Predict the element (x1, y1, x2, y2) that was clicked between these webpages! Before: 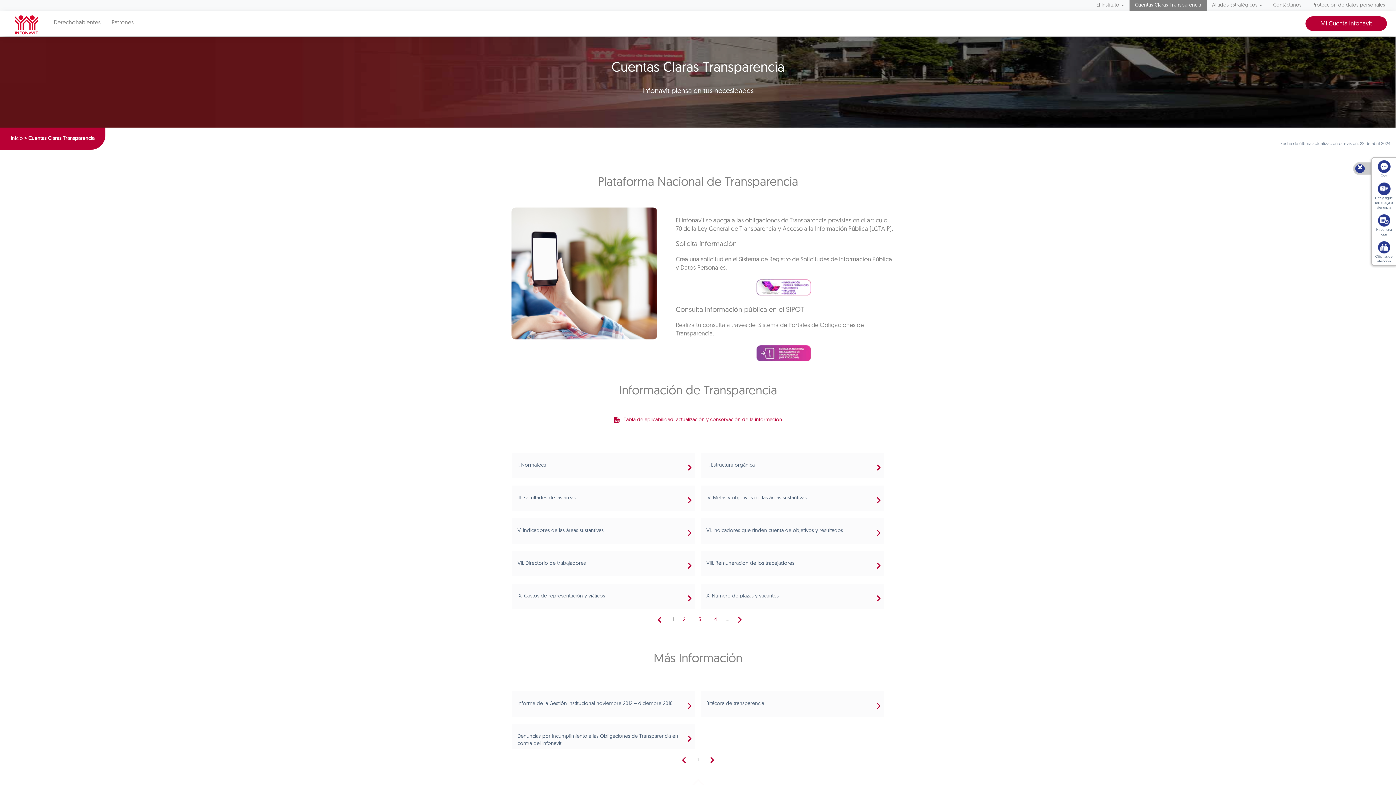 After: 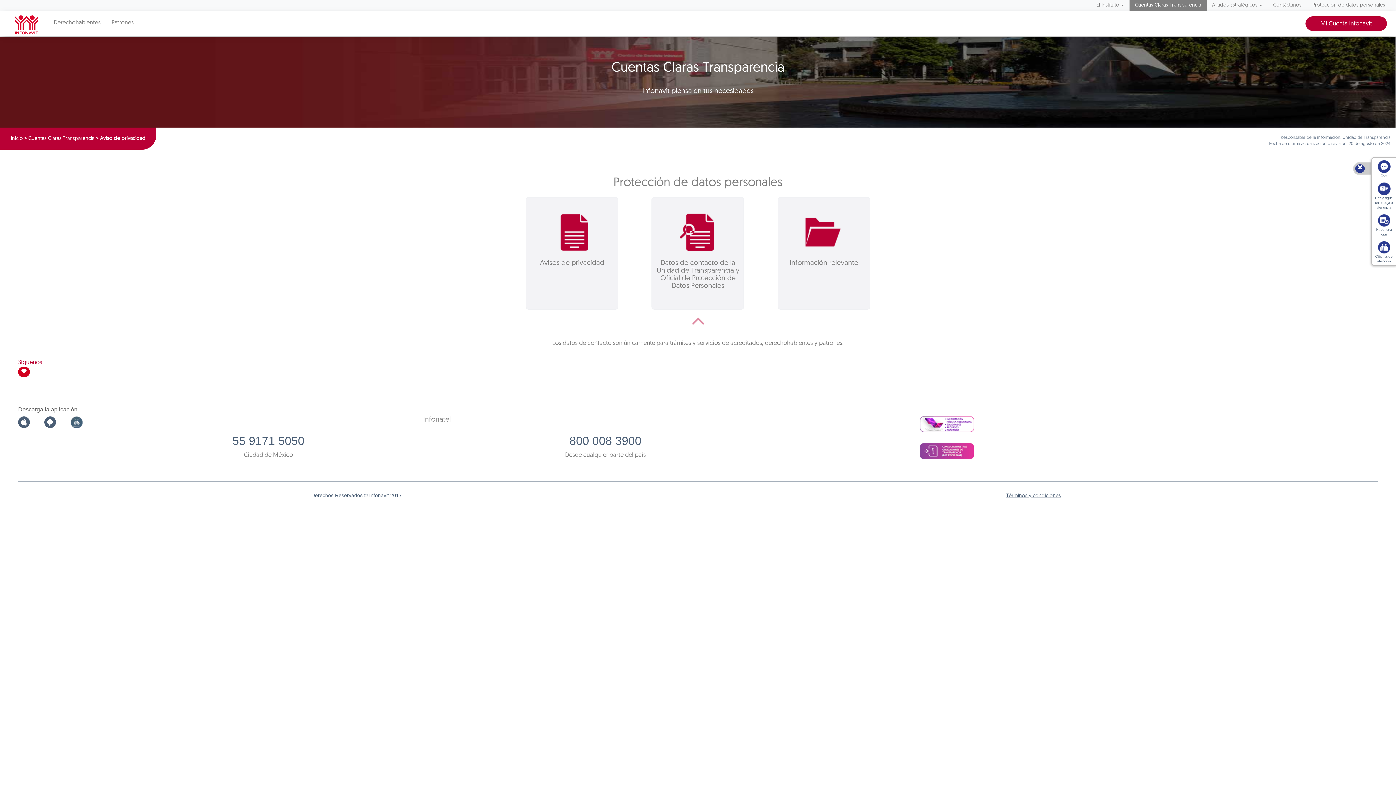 Action: bbox: (1307, 0, 1390, 10) label: Protección de datos personales